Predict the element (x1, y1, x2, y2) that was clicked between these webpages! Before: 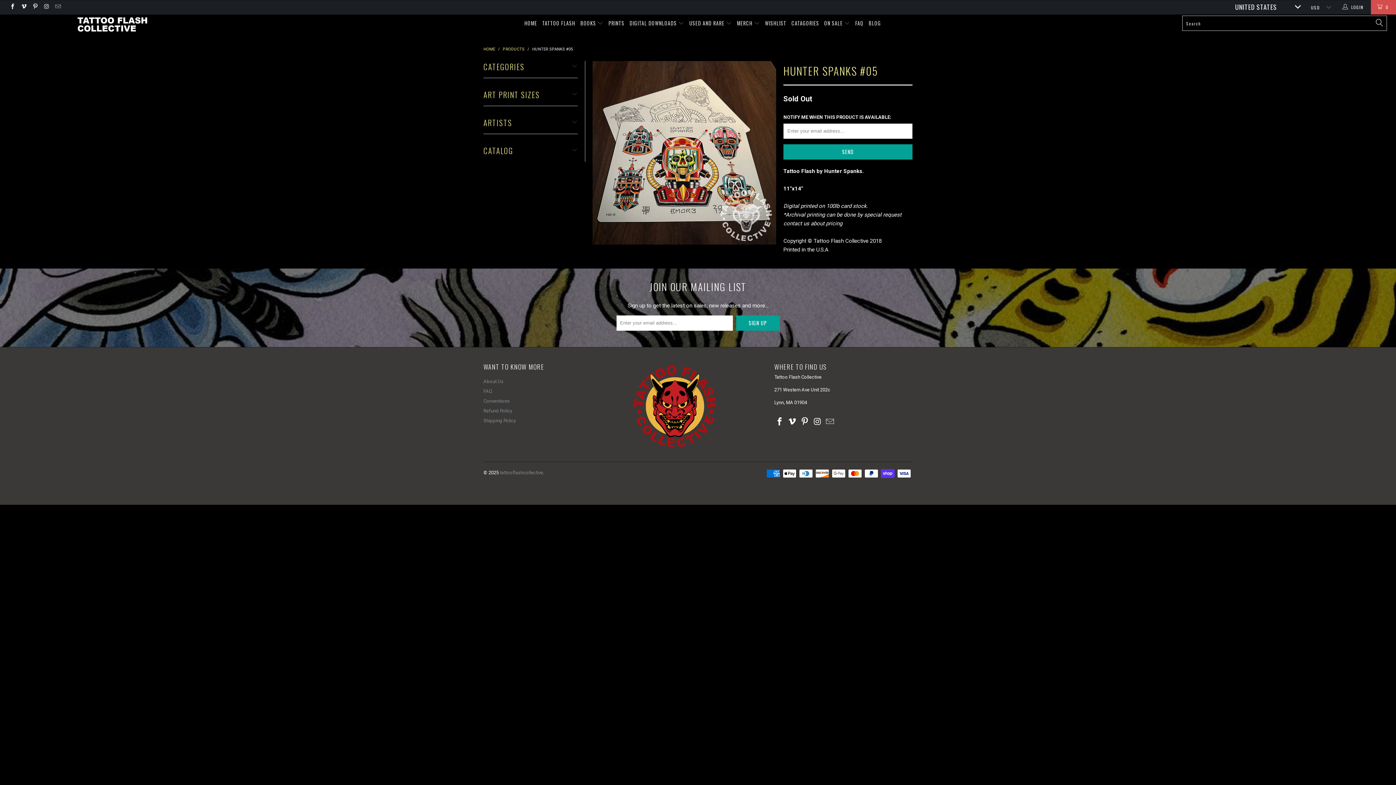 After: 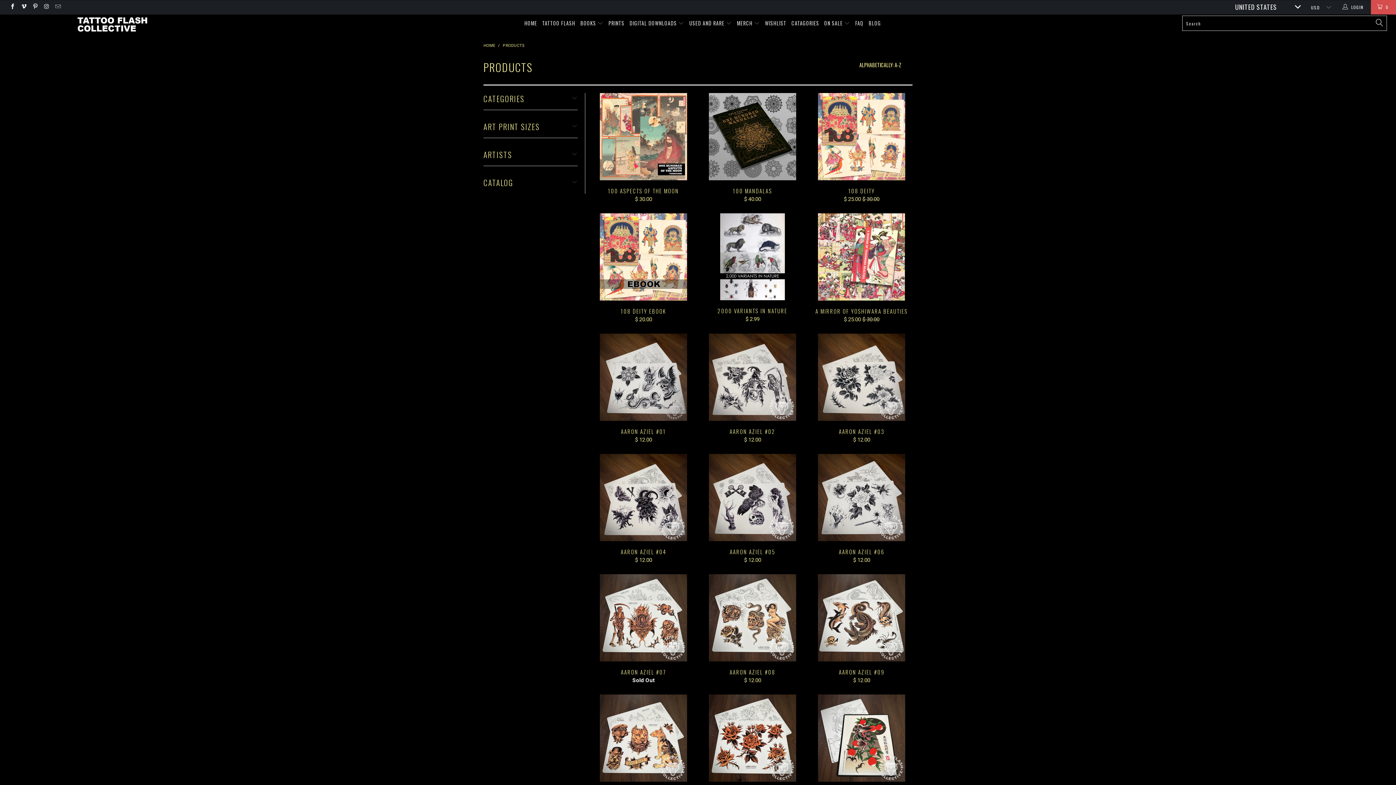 Action: label: PRODUCTS bbox: (502, 46, 524, 51)